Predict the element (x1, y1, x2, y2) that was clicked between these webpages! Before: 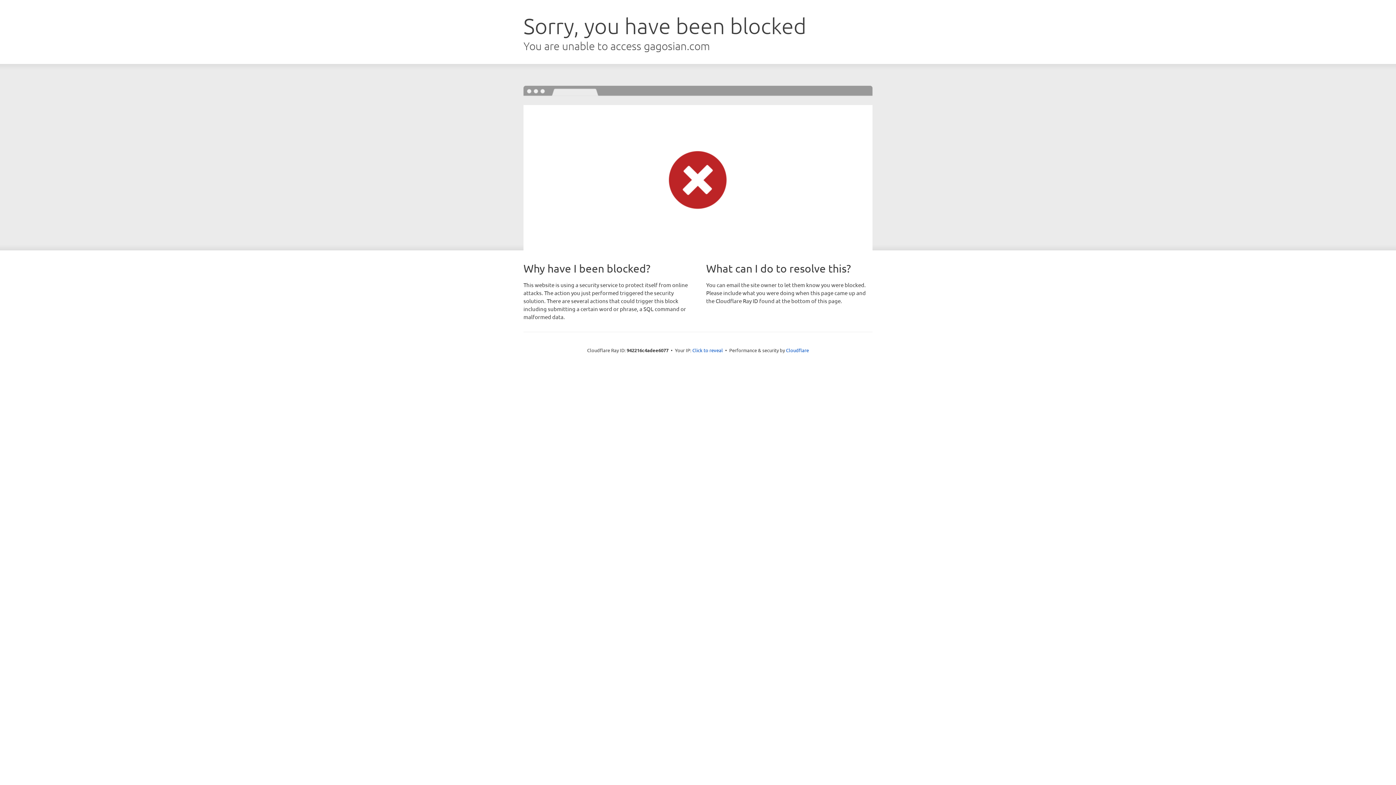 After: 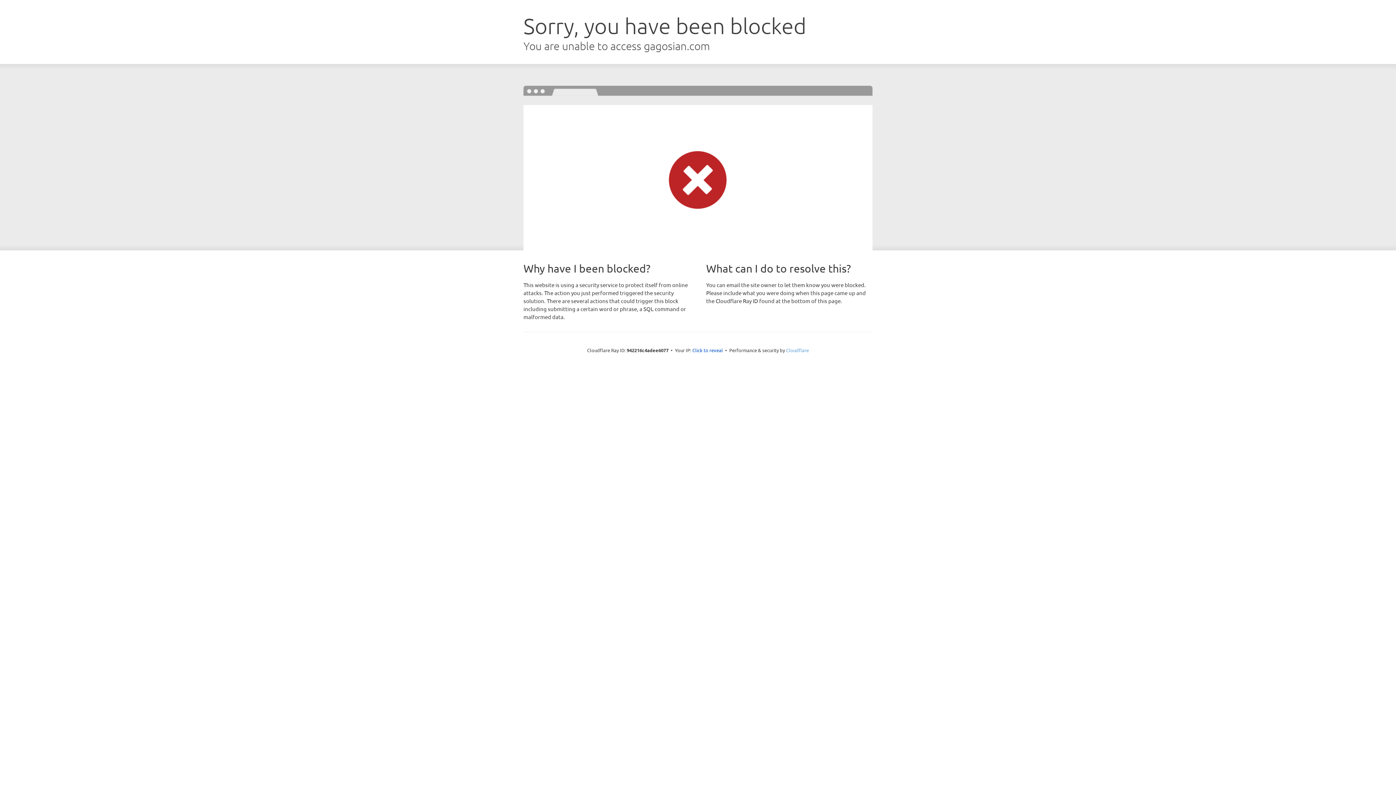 Action: bbox: (786, 347, 809, 353) label: Cloudflare